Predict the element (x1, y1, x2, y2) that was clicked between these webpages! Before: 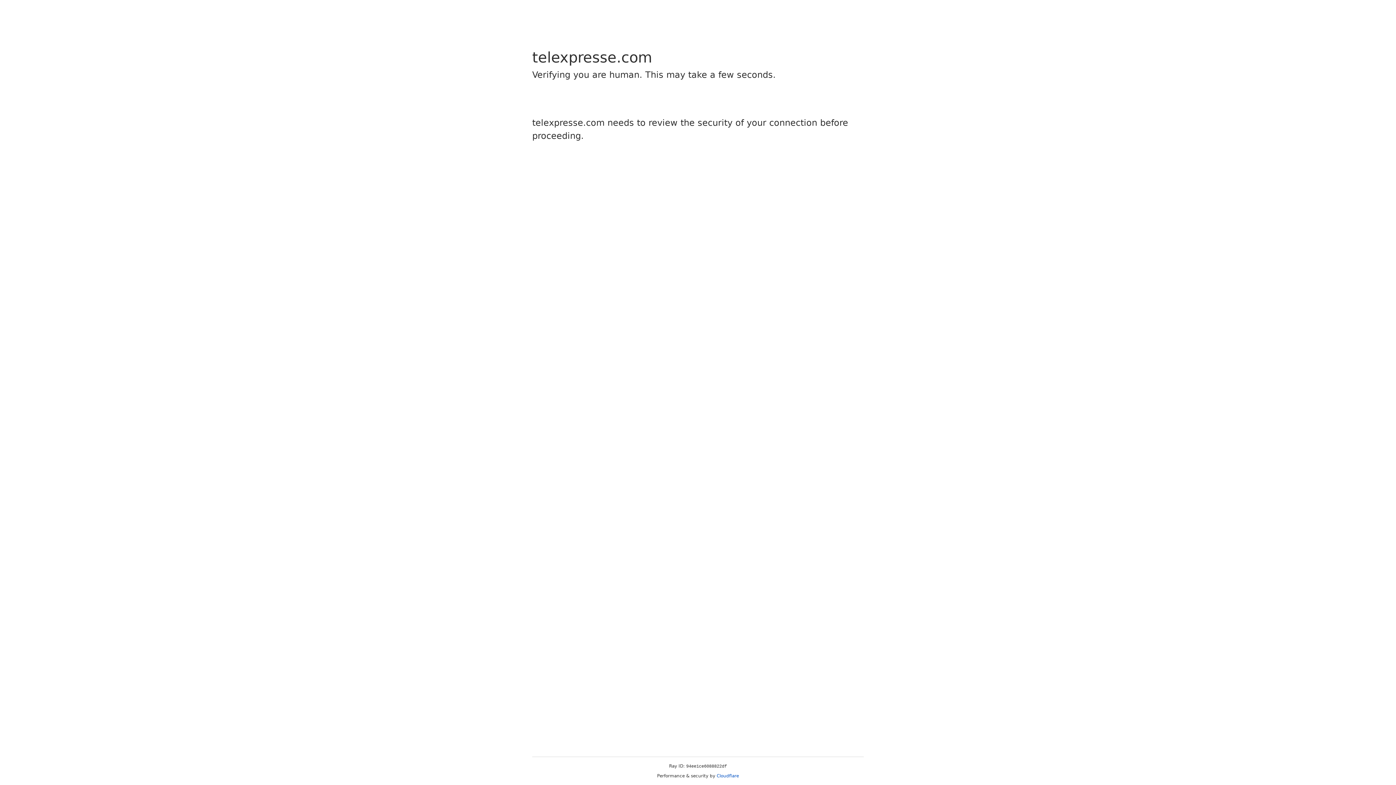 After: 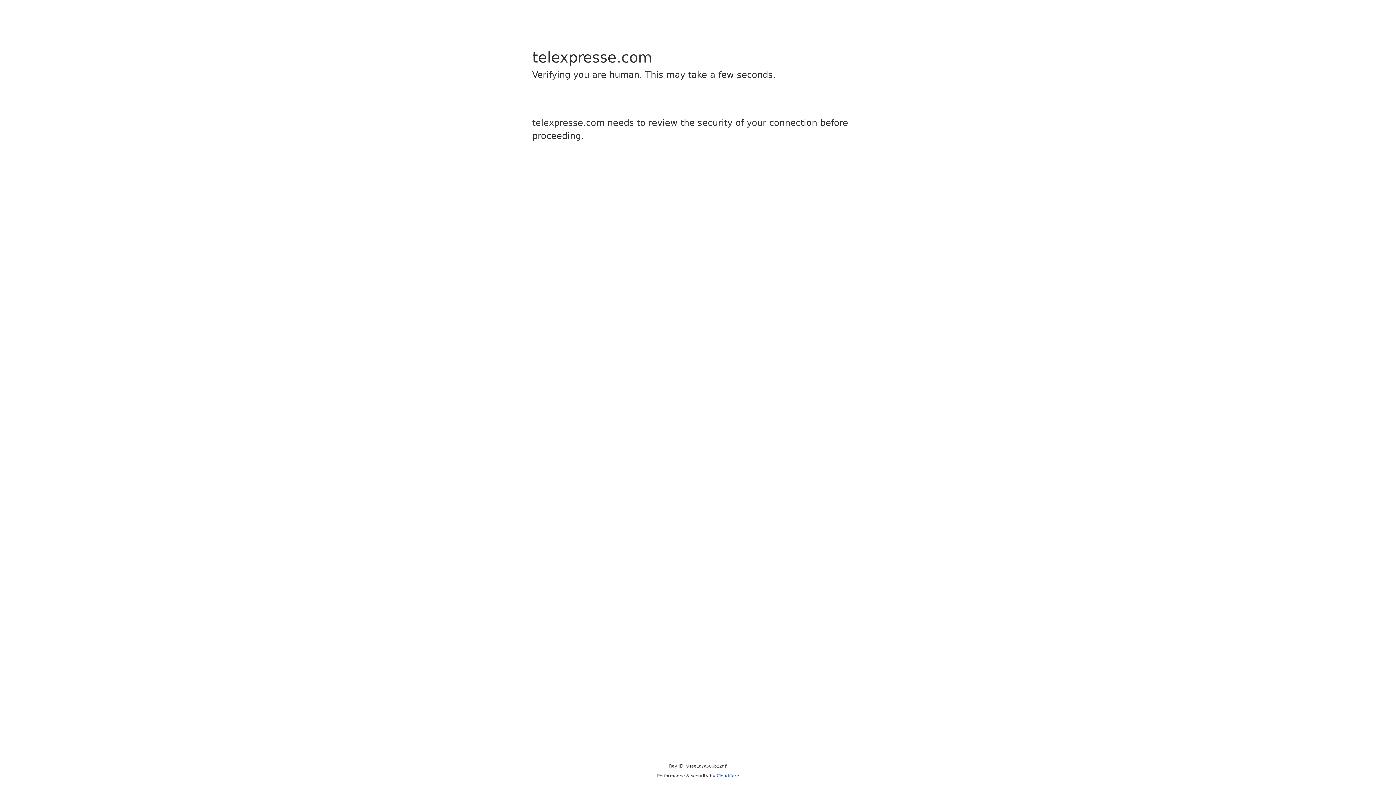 Action: bbox: (716, 773, 739, 778) label: Cloudflare